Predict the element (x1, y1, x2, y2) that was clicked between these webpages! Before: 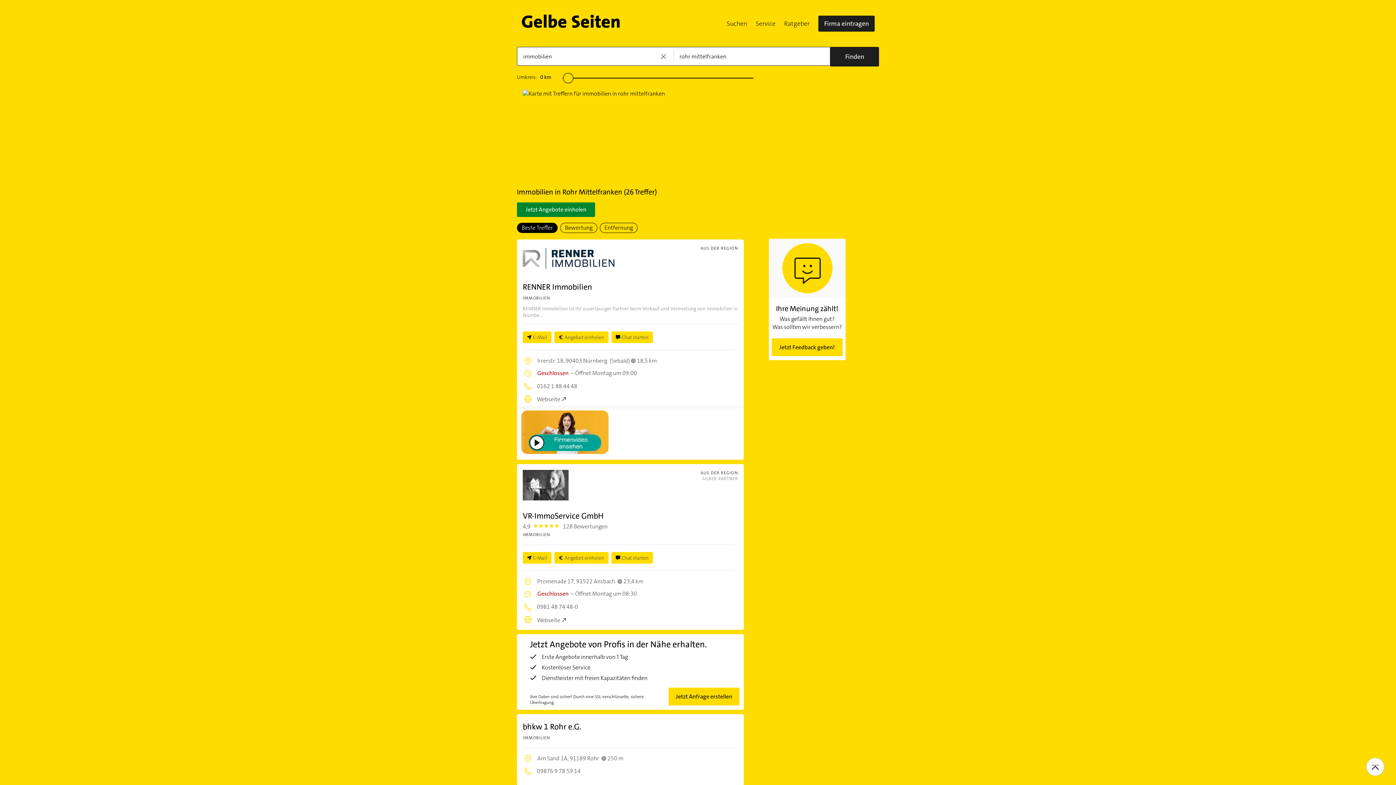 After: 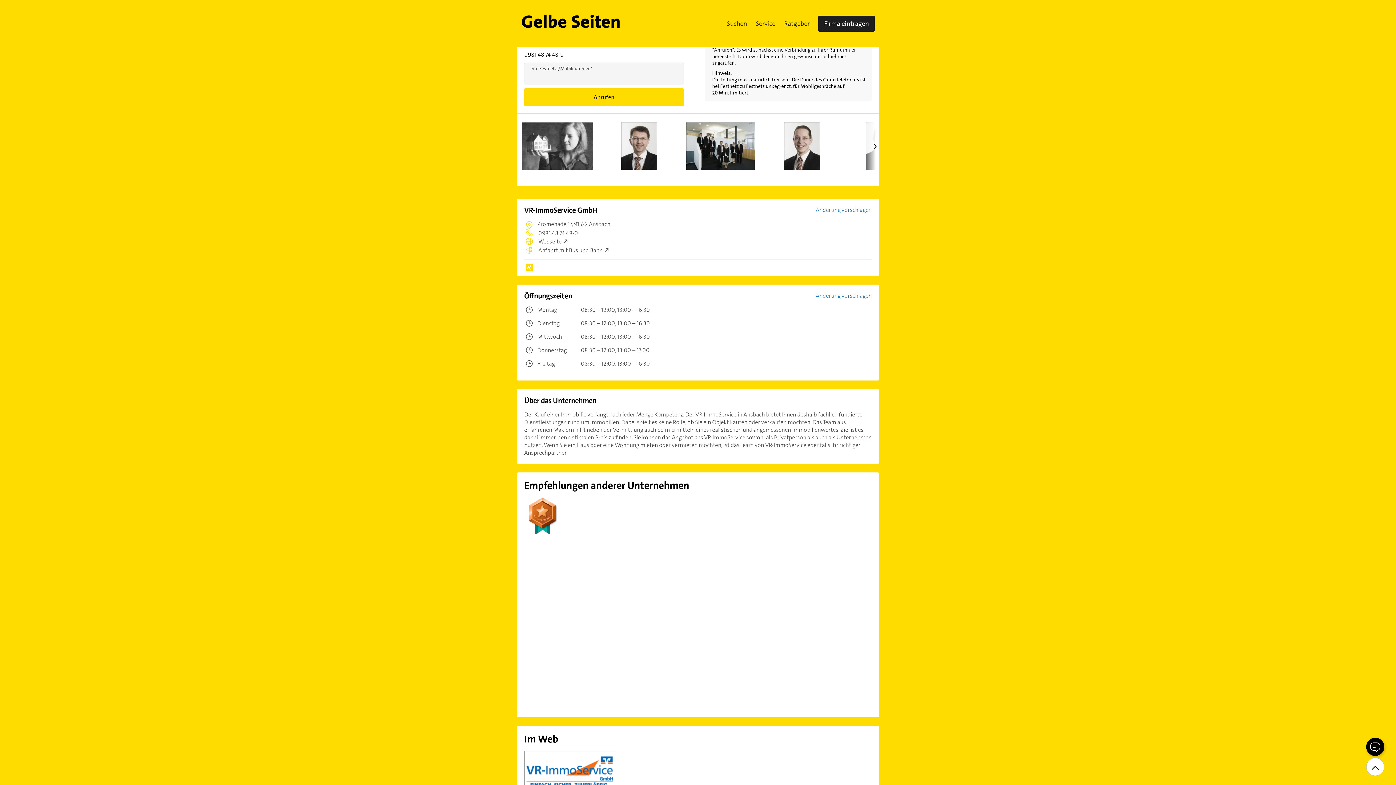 Action: bbox: (522, 603, 578, 610) label:  0981 48 74 48-0